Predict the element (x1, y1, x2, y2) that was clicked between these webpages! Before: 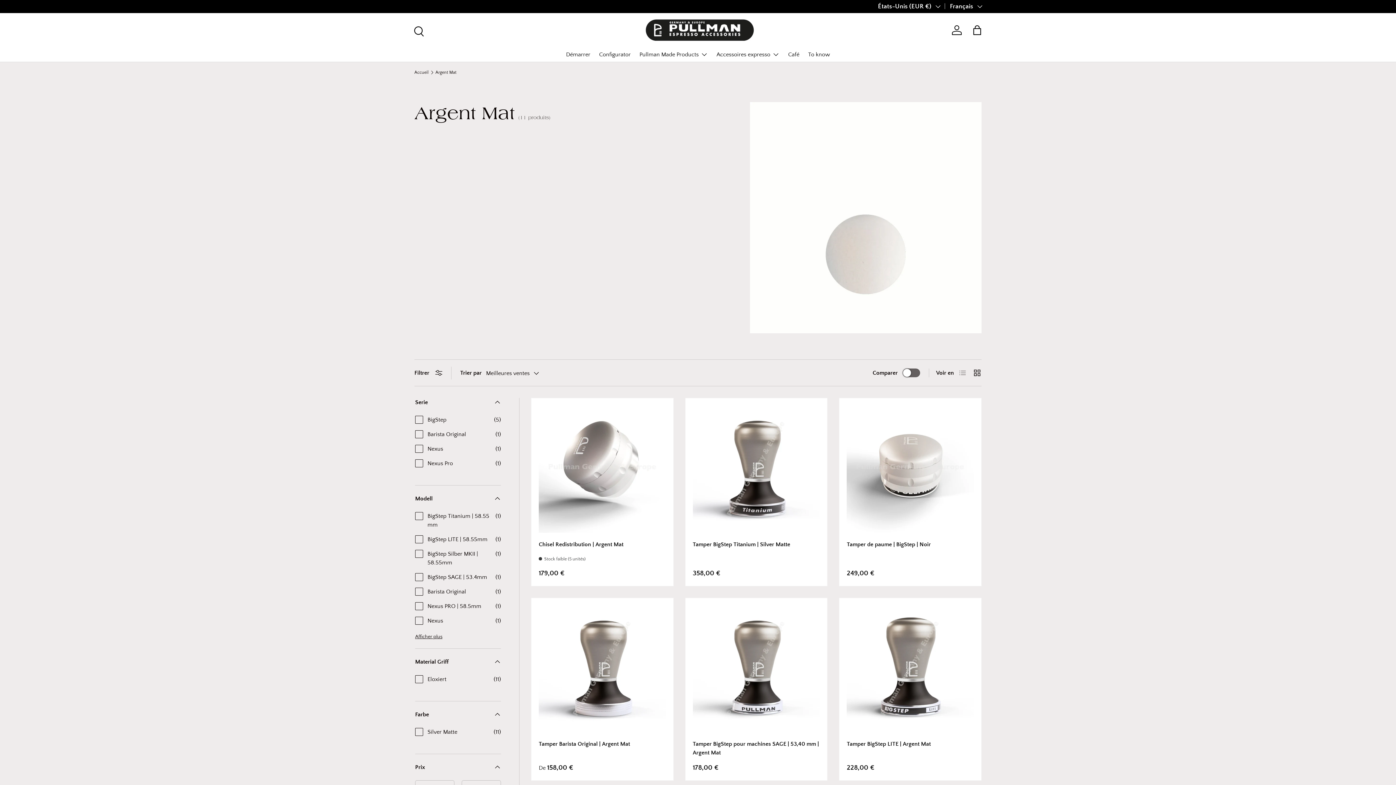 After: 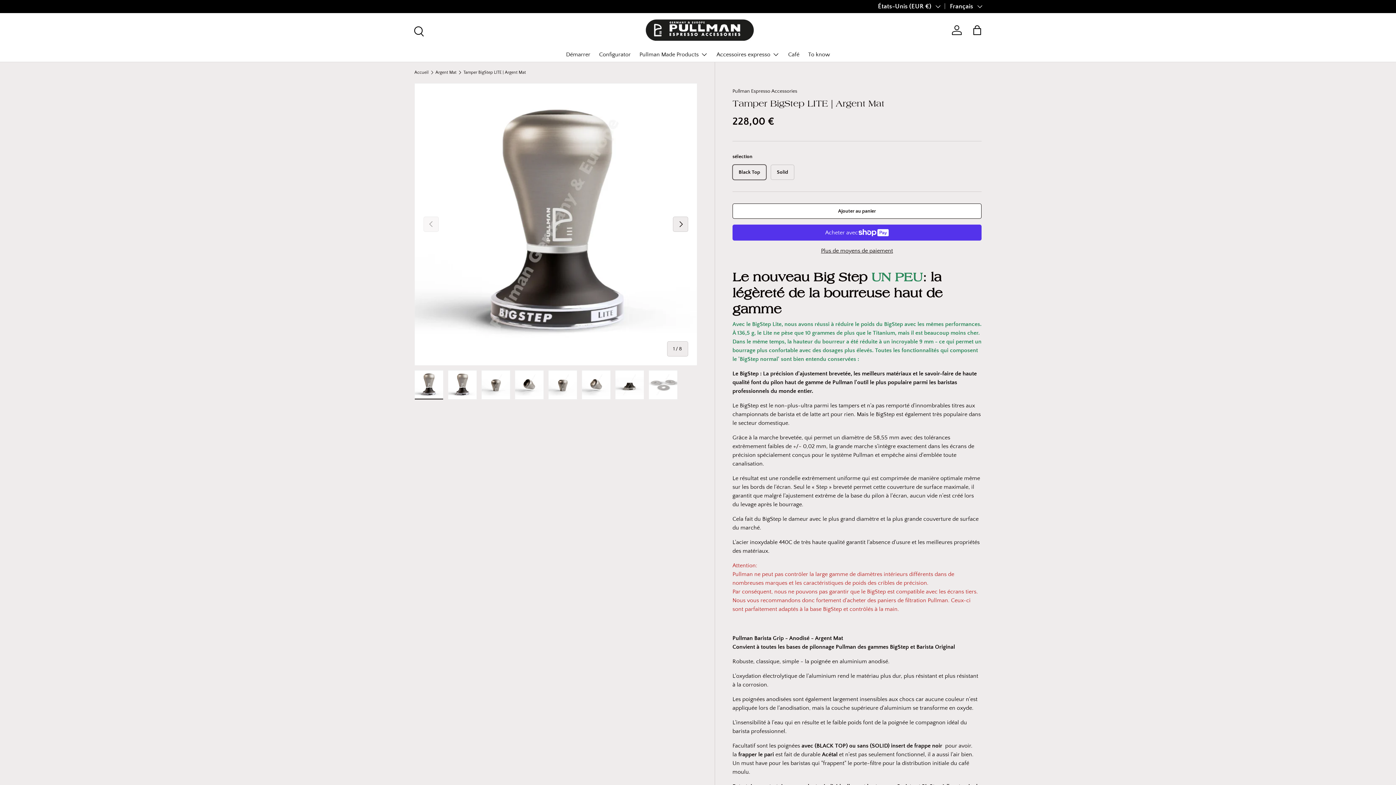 Action: label: Tamper BigStep LITE | Argent Mat bbox: (847, 605, 974, 732)